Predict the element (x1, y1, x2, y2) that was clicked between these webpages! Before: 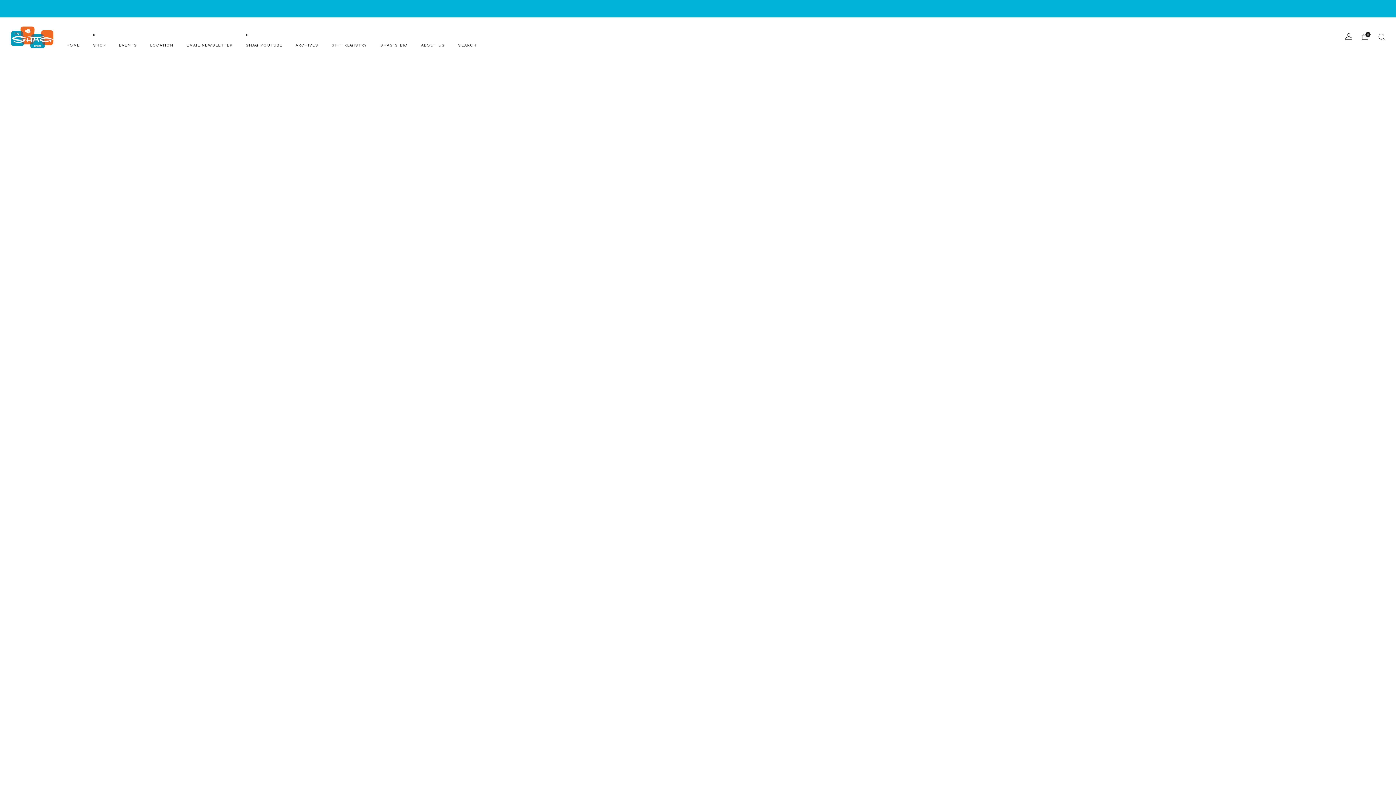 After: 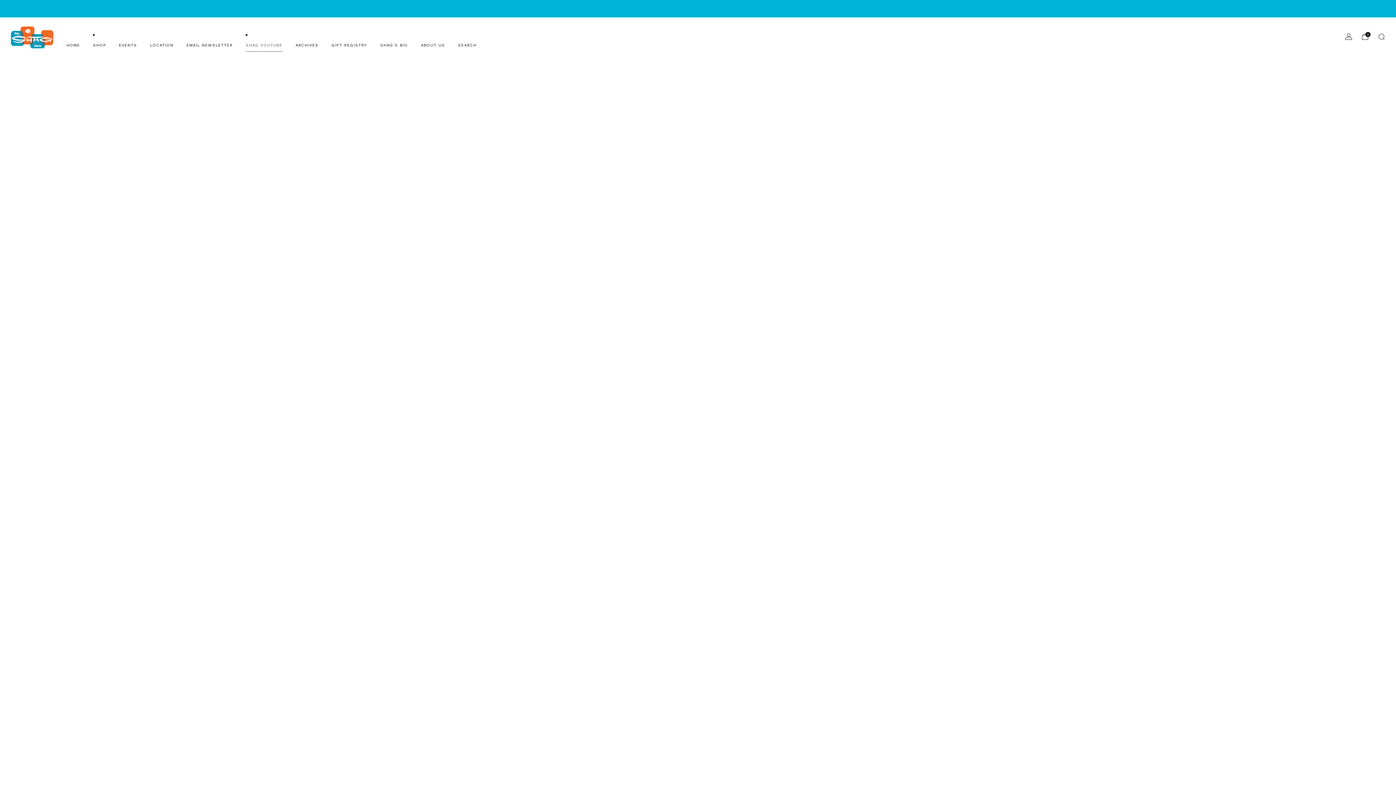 Action: label: SHAG YOUTUBE bbox: (245, 39, 282, 50)